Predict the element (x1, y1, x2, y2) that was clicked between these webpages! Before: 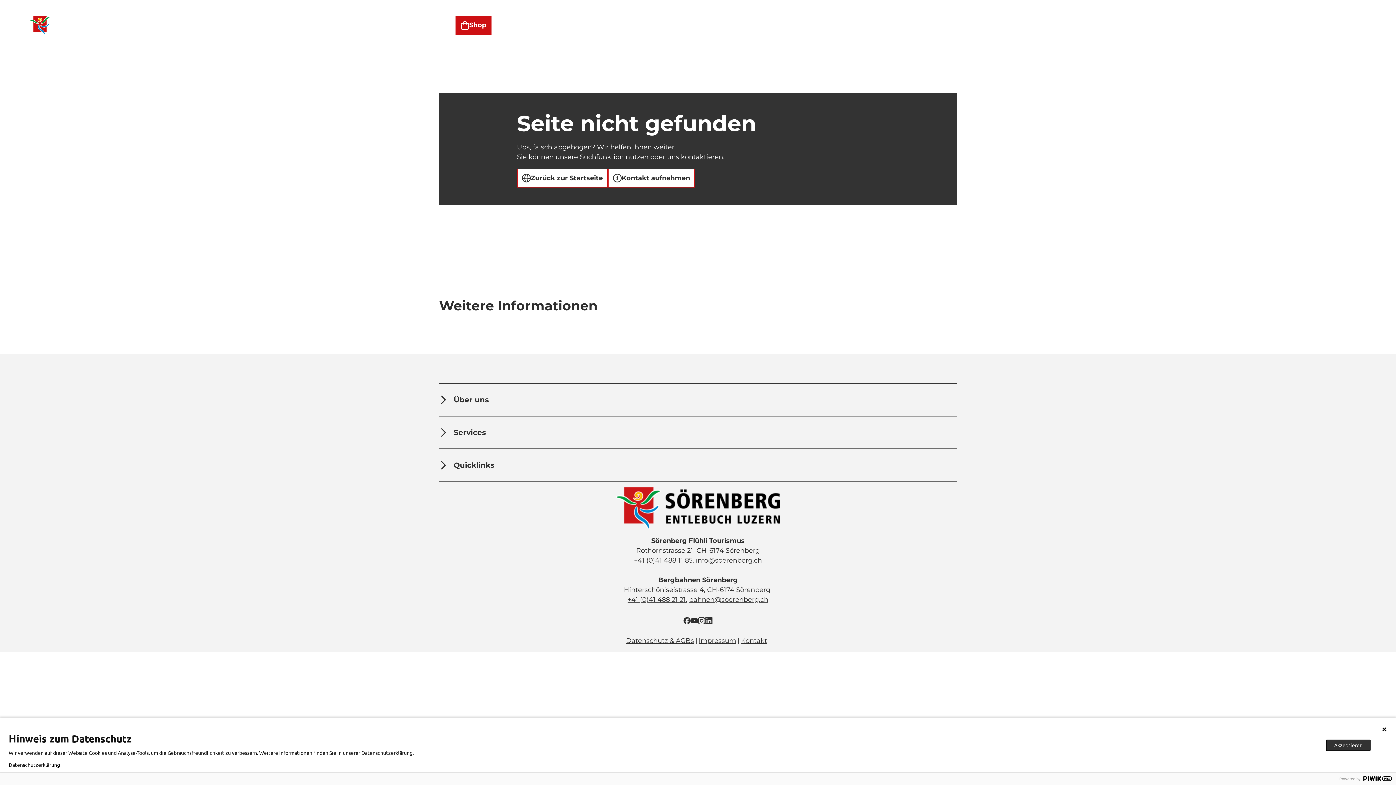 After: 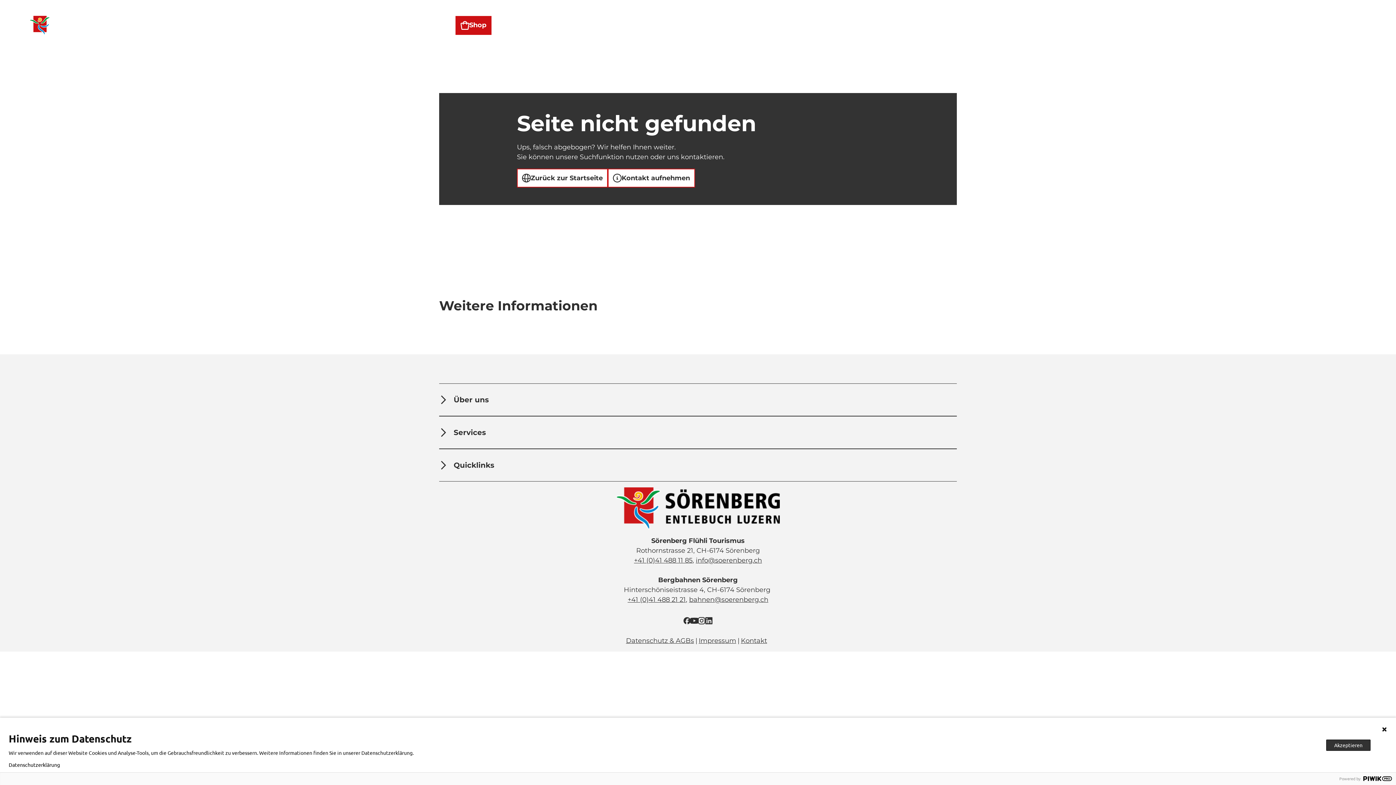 Action: bbox: (690, 617, 698, 624) label: Youtube